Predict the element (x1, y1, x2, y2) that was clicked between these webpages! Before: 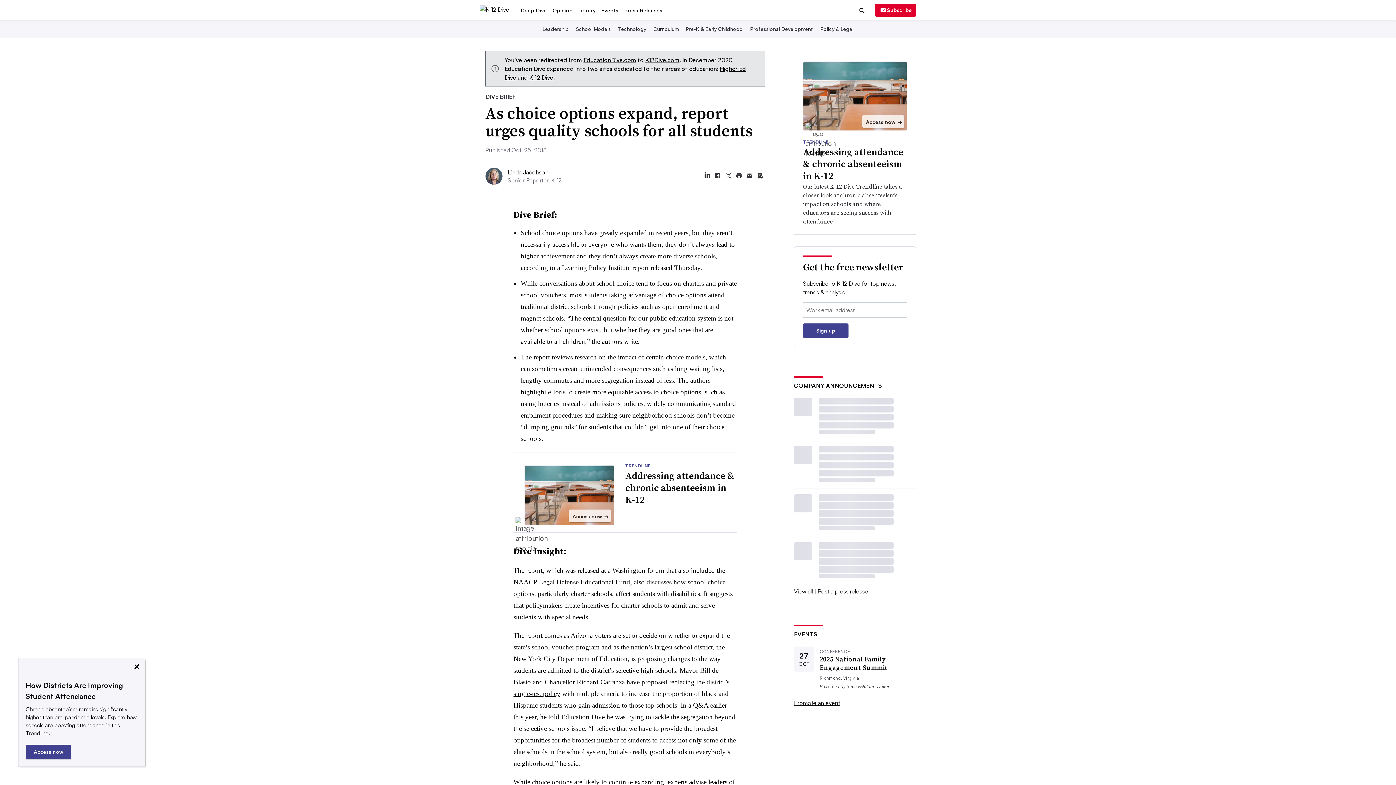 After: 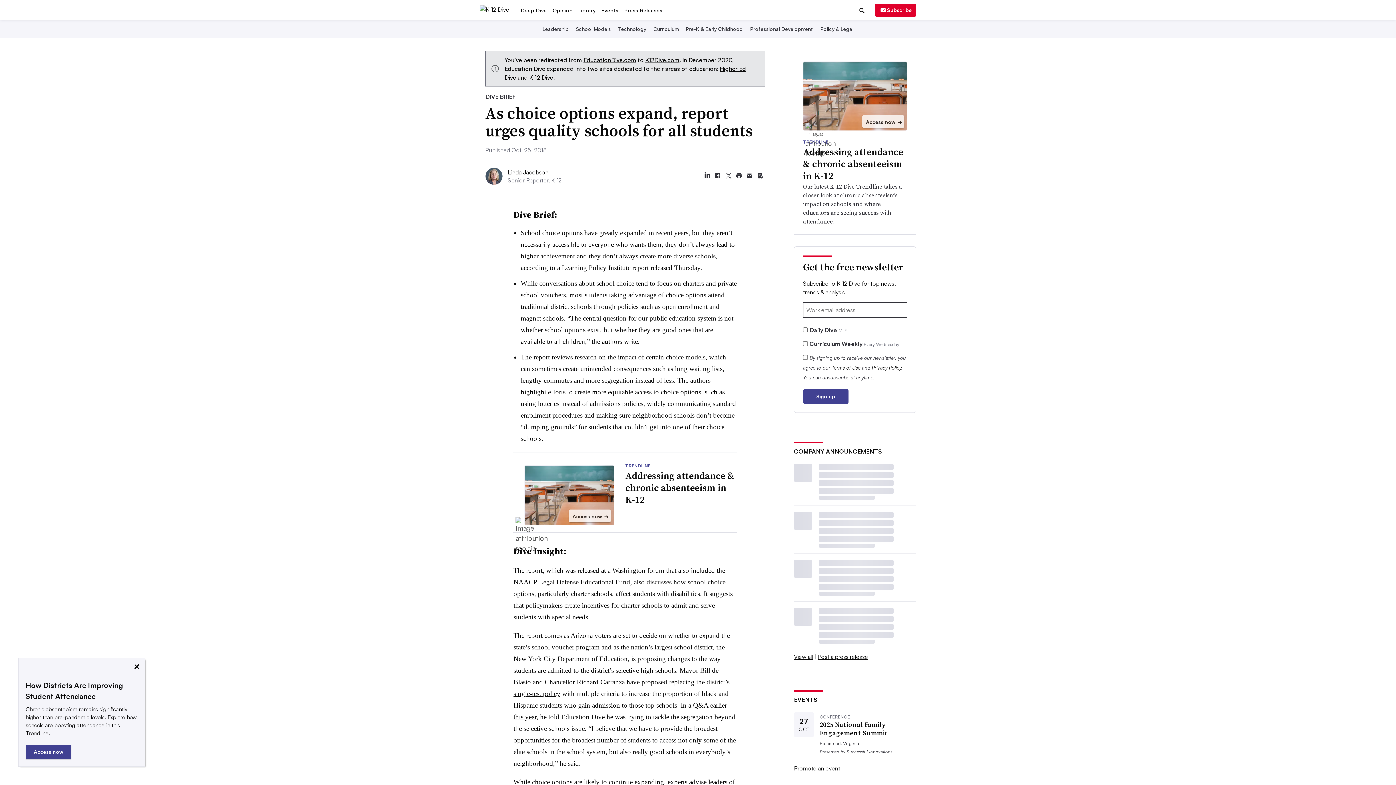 Action: bbox: (803, 184, 848, 198) label: Sign up